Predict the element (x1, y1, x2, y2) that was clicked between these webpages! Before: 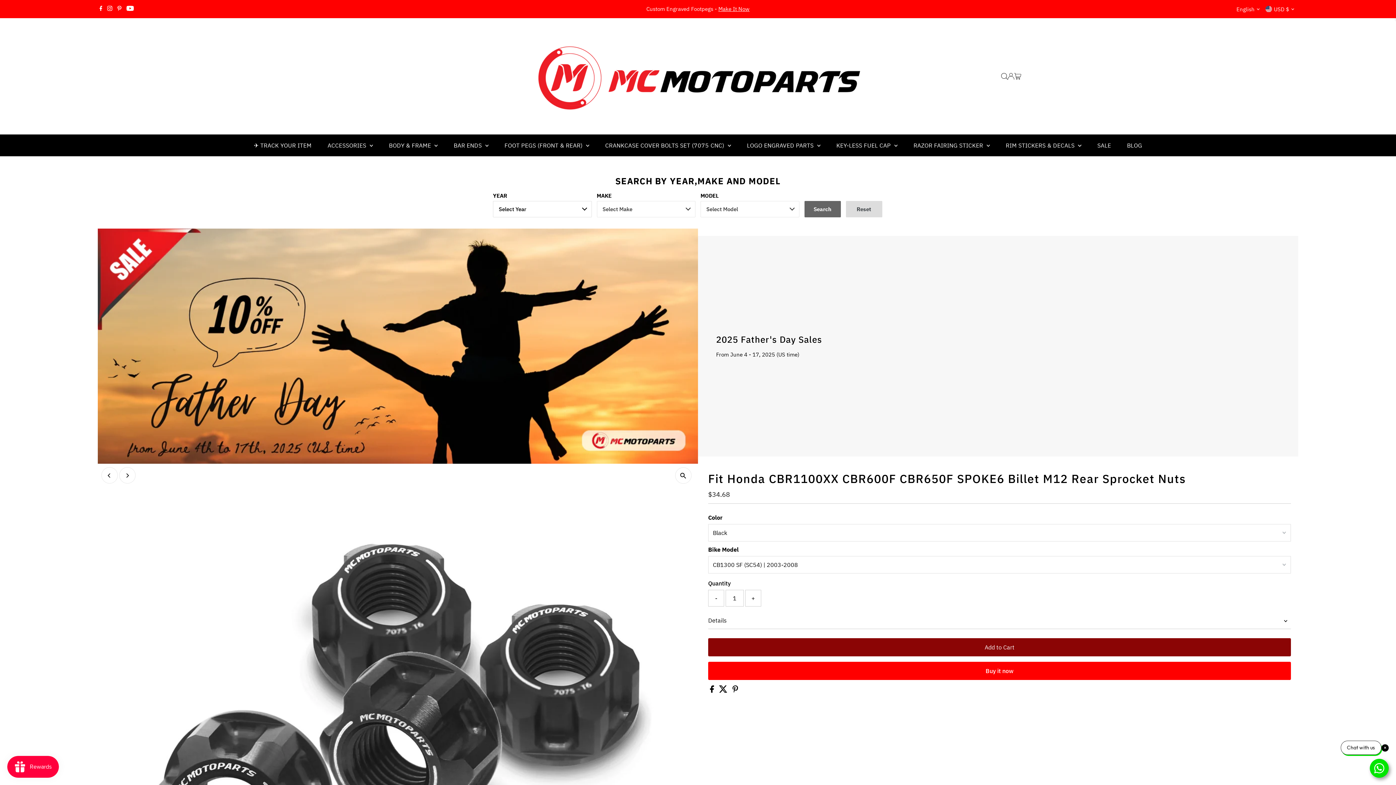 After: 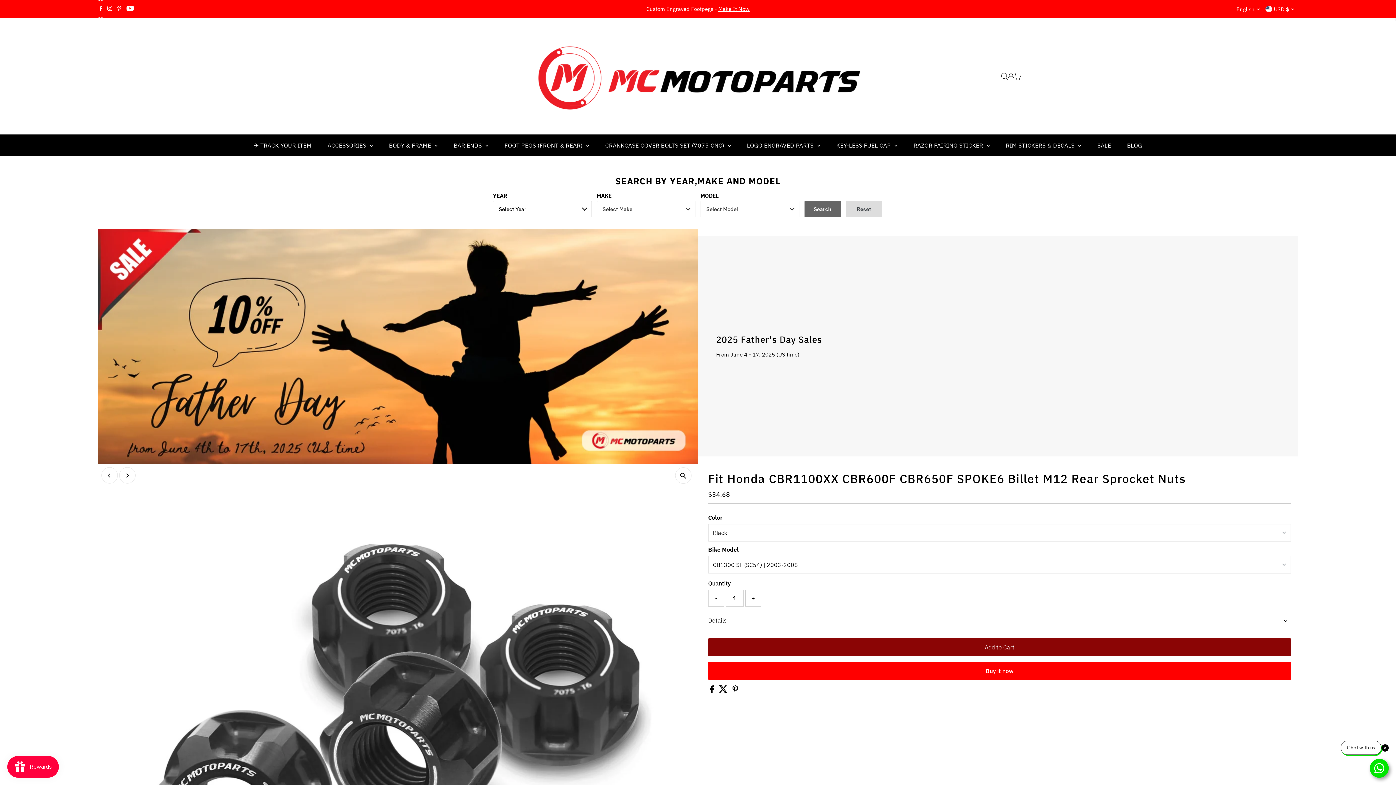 Action: bbox: (97, 0, 104, 17) label: Facebook